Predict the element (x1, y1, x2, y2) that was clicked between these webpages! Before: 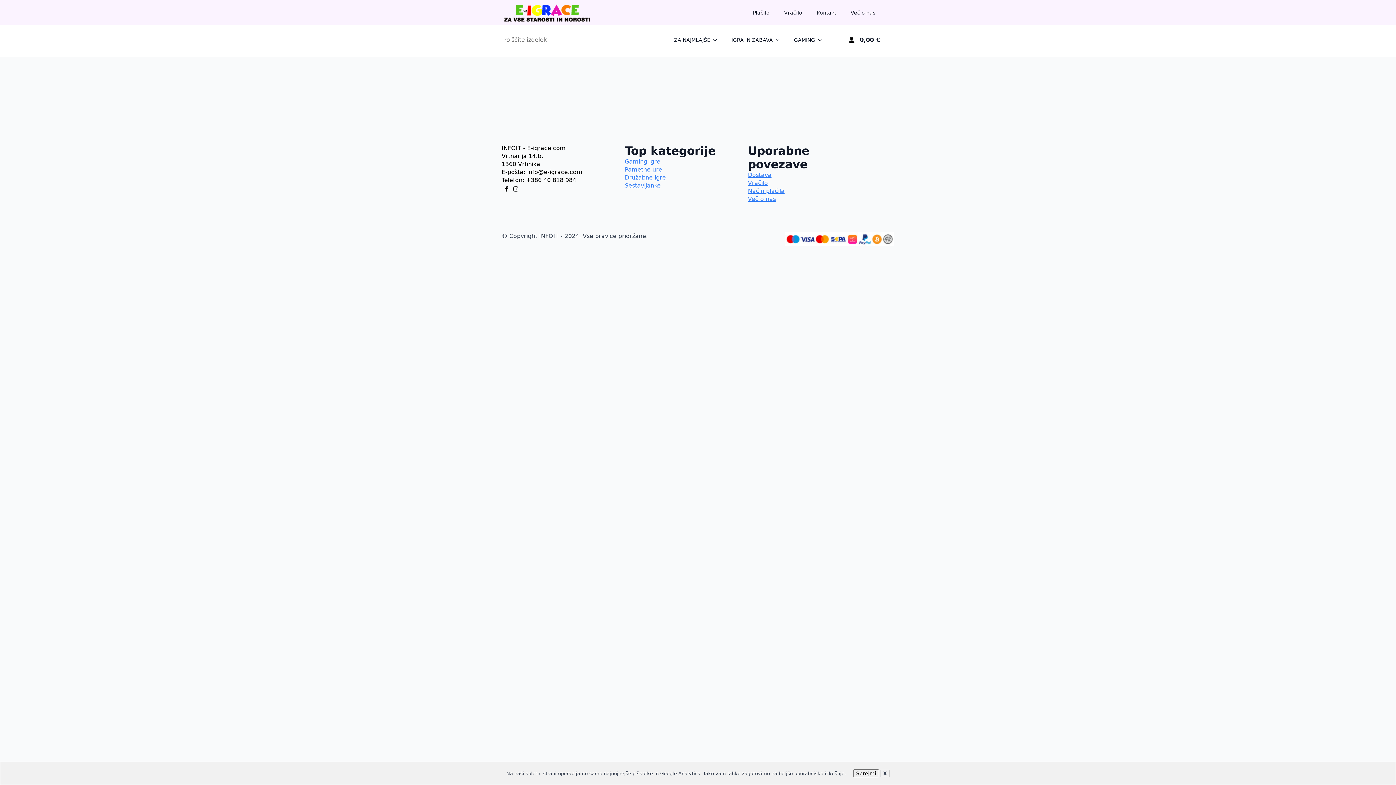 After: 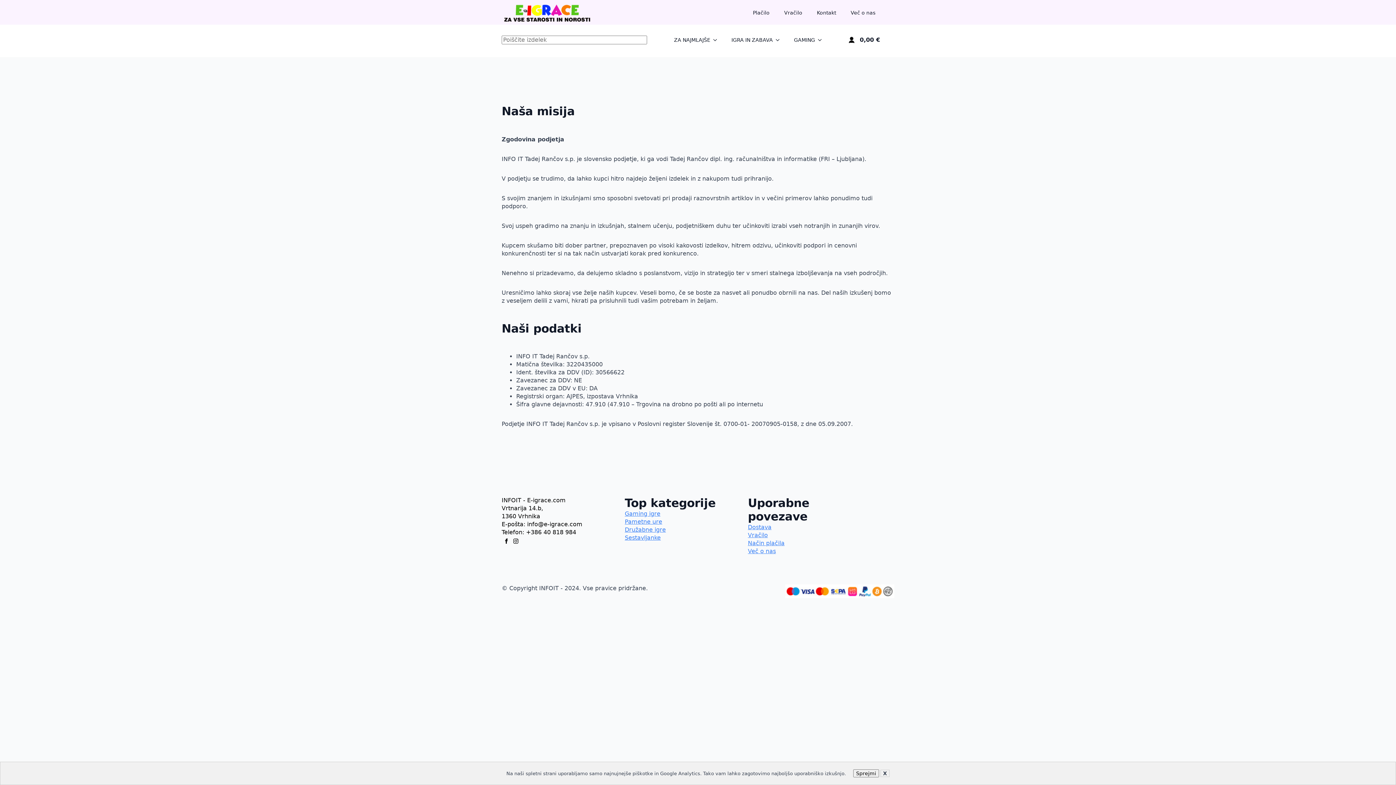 Action: bbox: (748, 195, 776, 203) label: Več o nas